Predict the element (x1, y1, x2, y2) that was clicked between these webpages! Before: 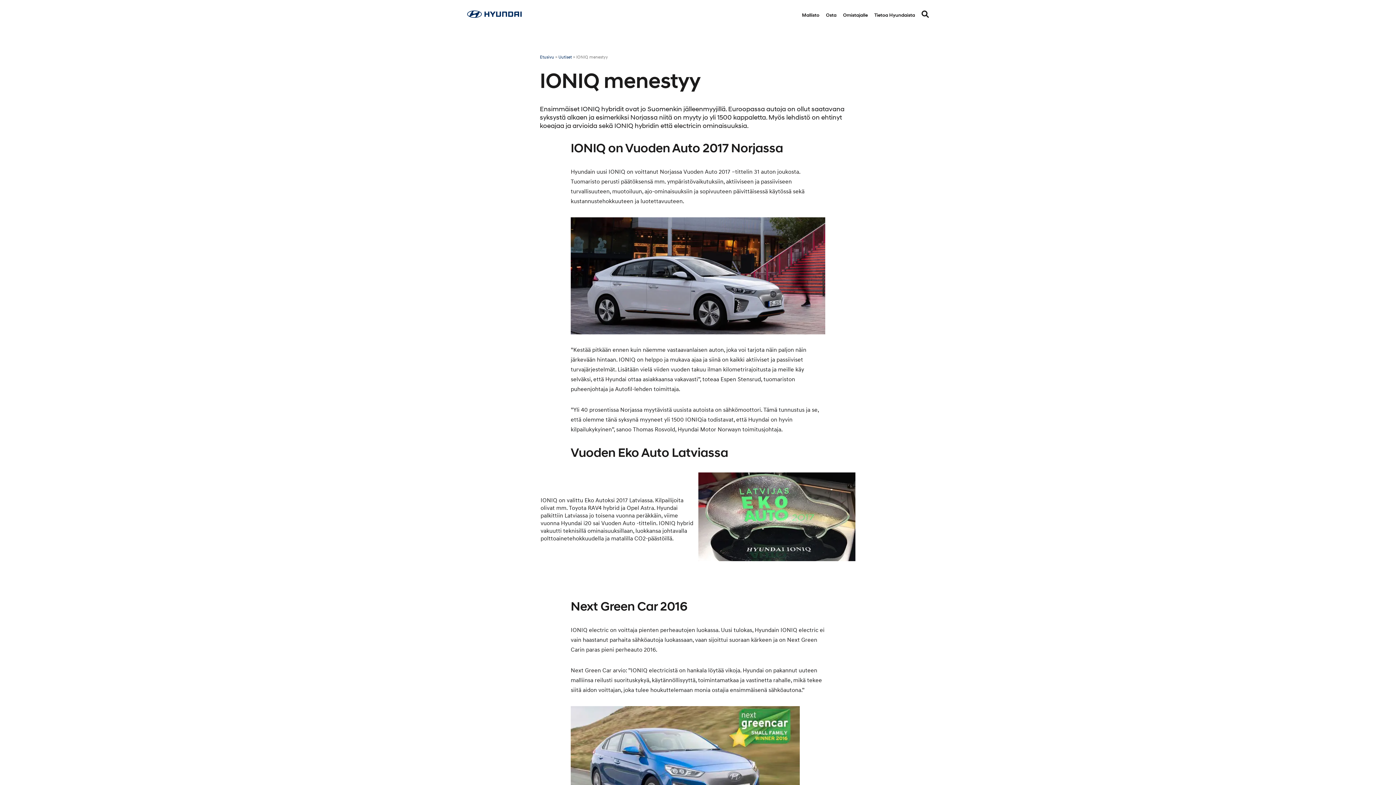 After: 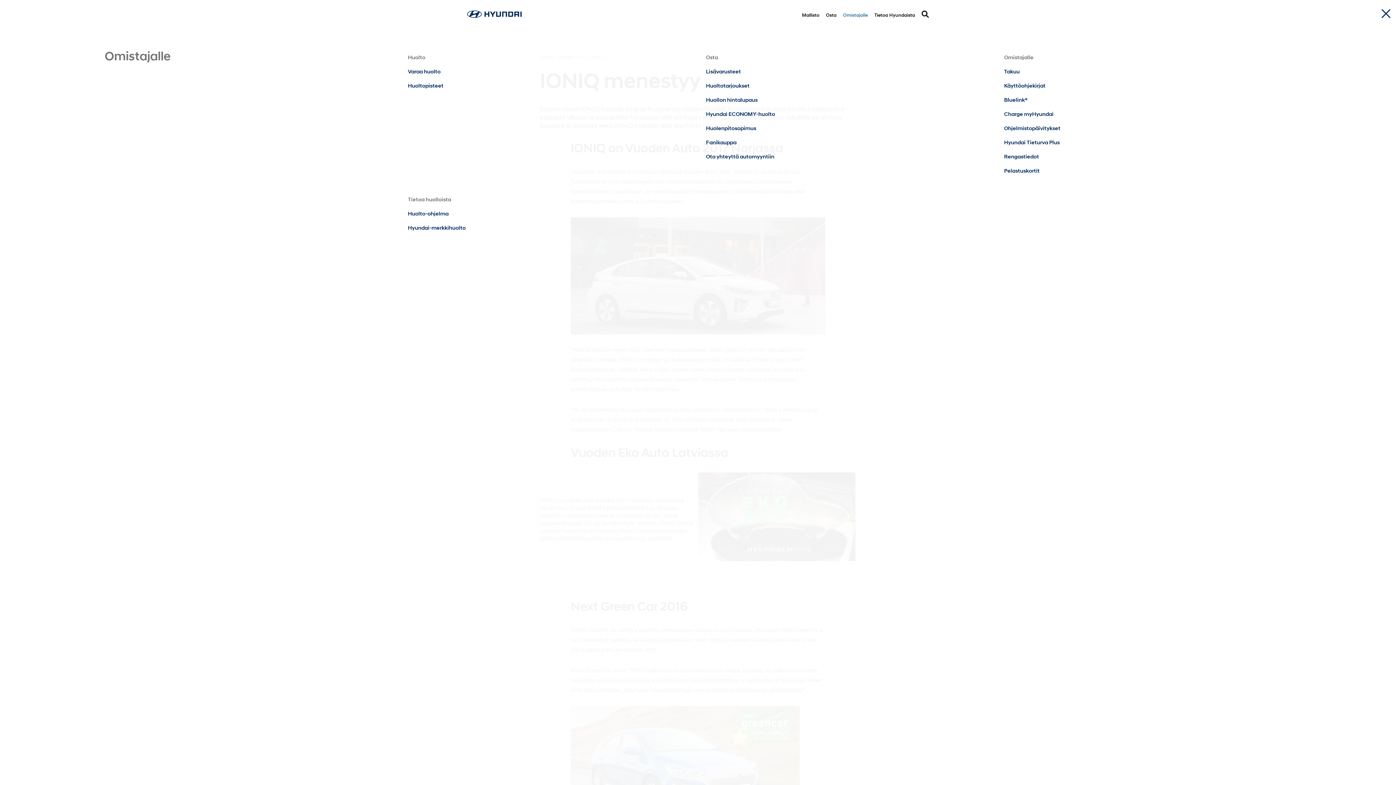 Action: label: Omistajalle bbox: (843, 0, 868, 30)